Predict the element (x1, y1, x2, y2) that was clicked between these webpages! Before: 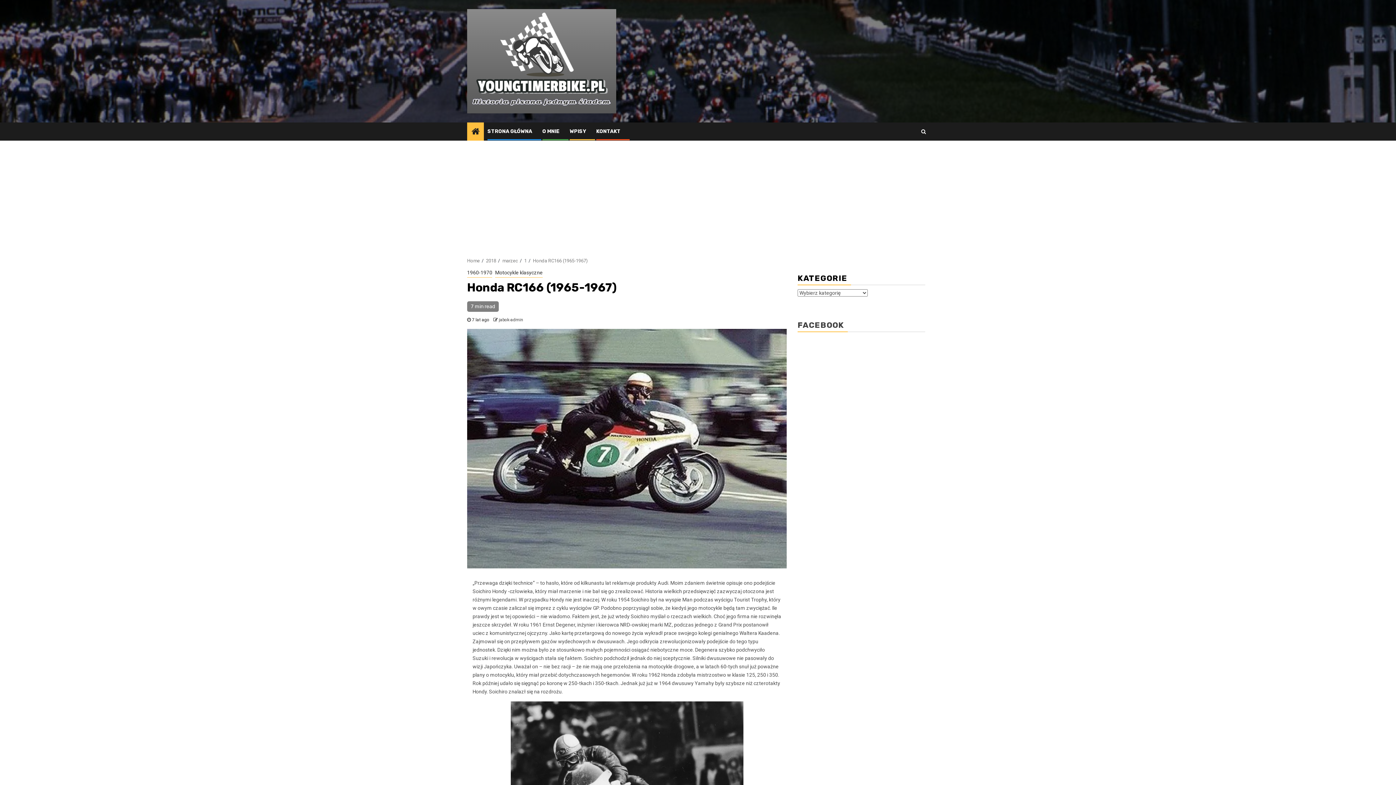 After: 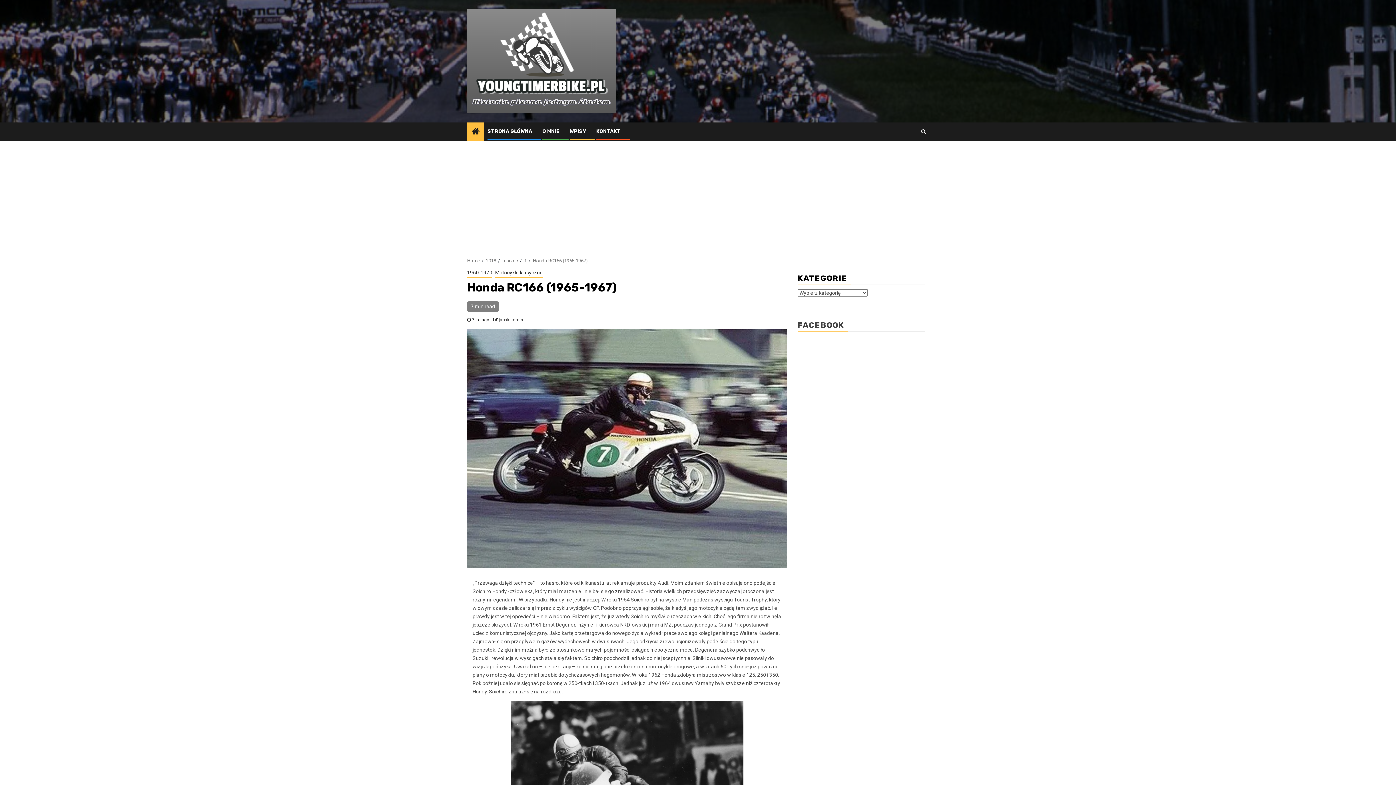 Action: label: Honda RC166 (1965-1967) bbox: (533, 258, 588, 263)